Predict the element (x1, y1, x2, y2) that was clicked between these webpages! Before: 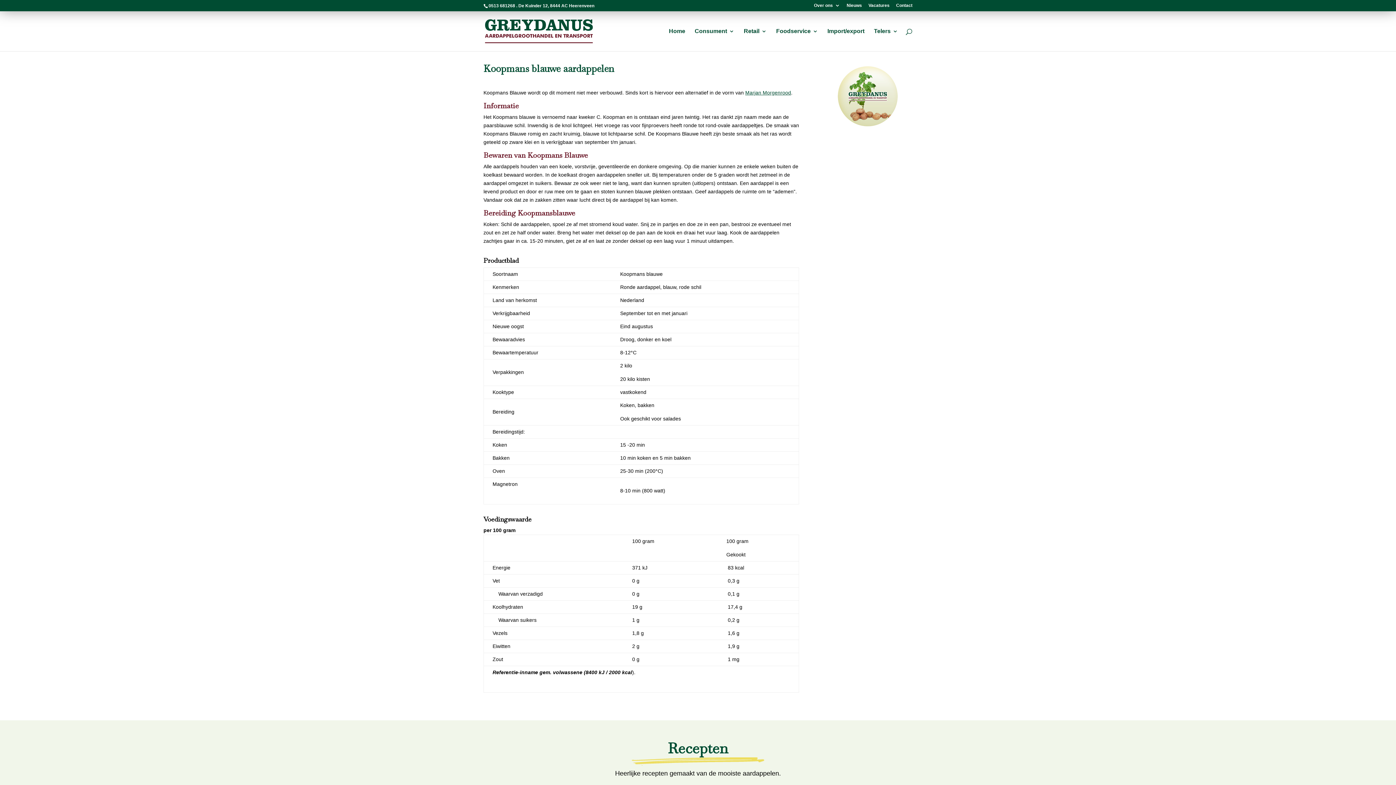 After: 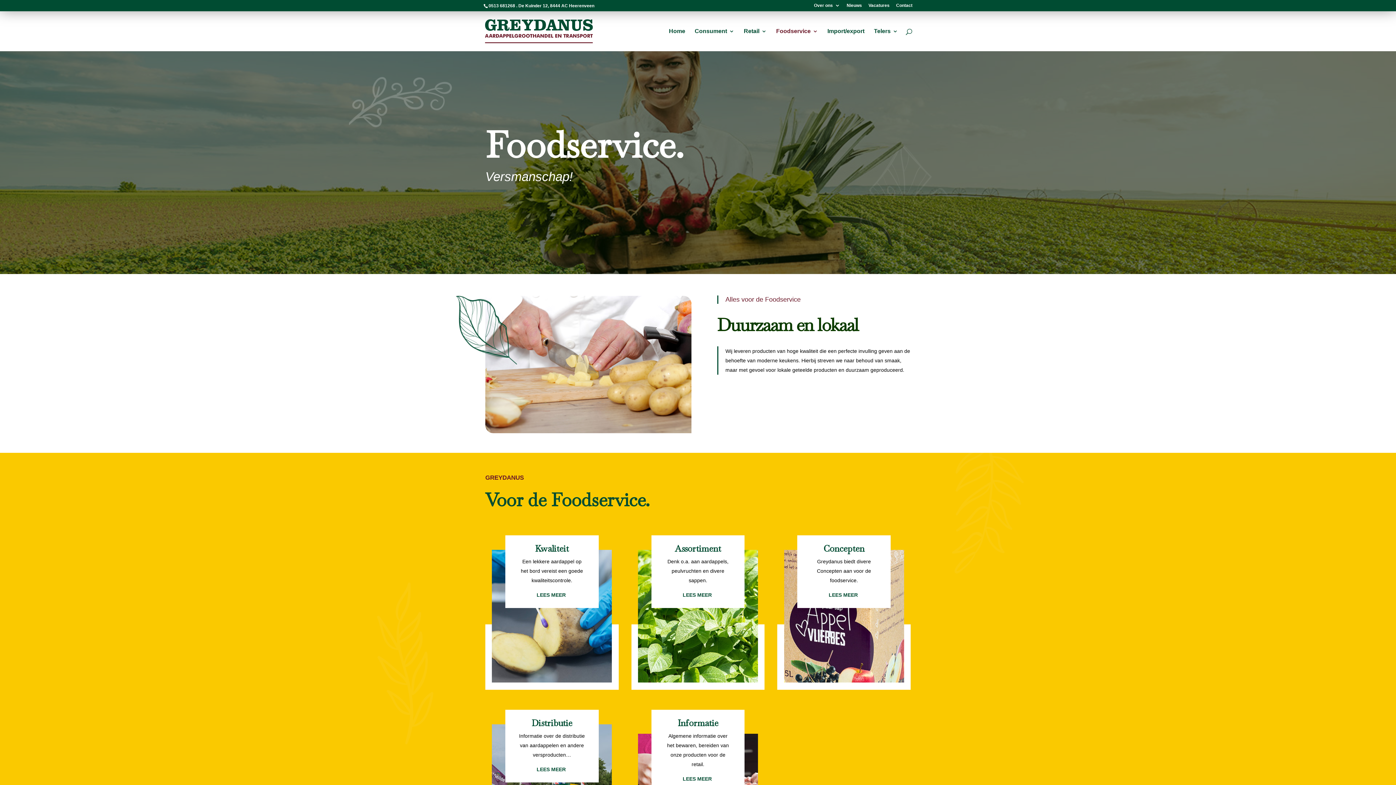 Action: label: Foodservice bbox: (776, 28, 818, 51)